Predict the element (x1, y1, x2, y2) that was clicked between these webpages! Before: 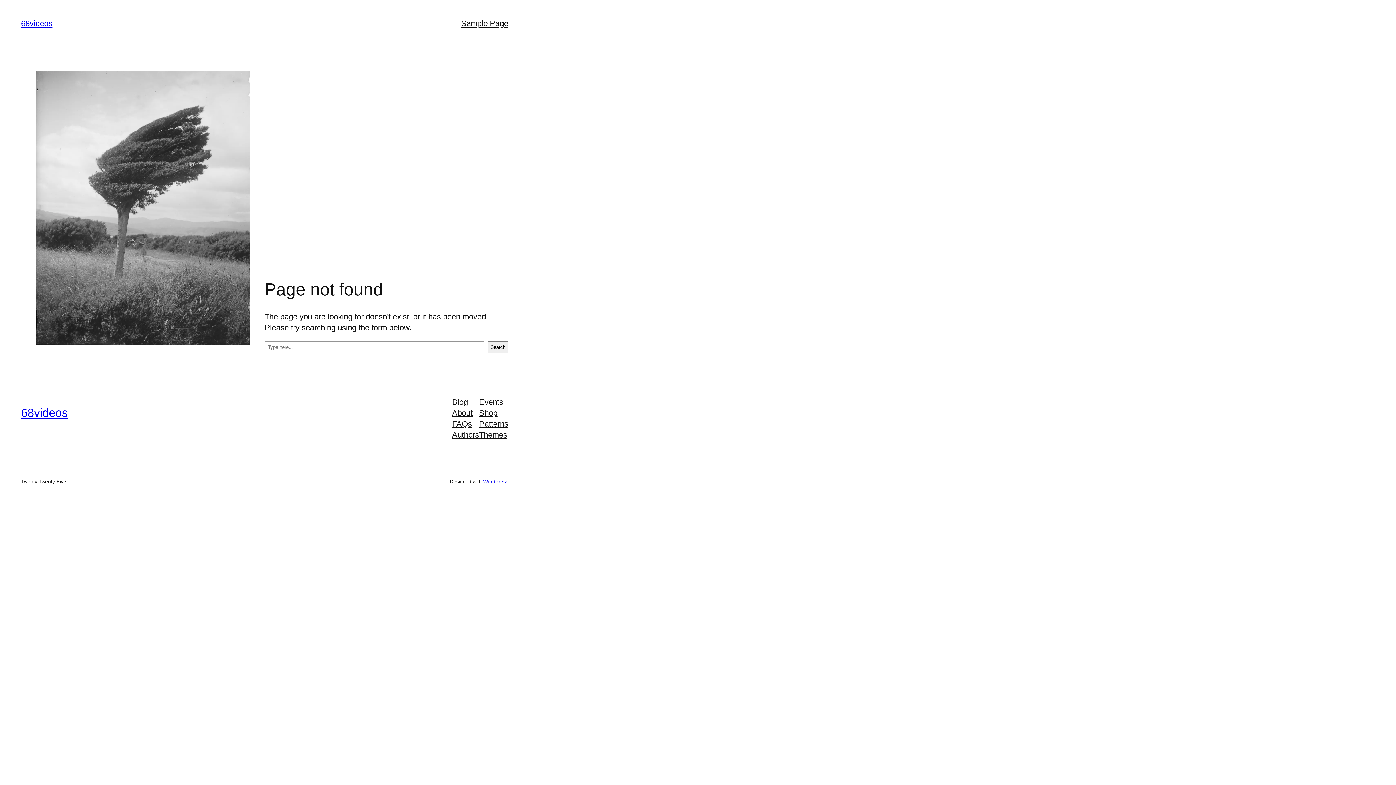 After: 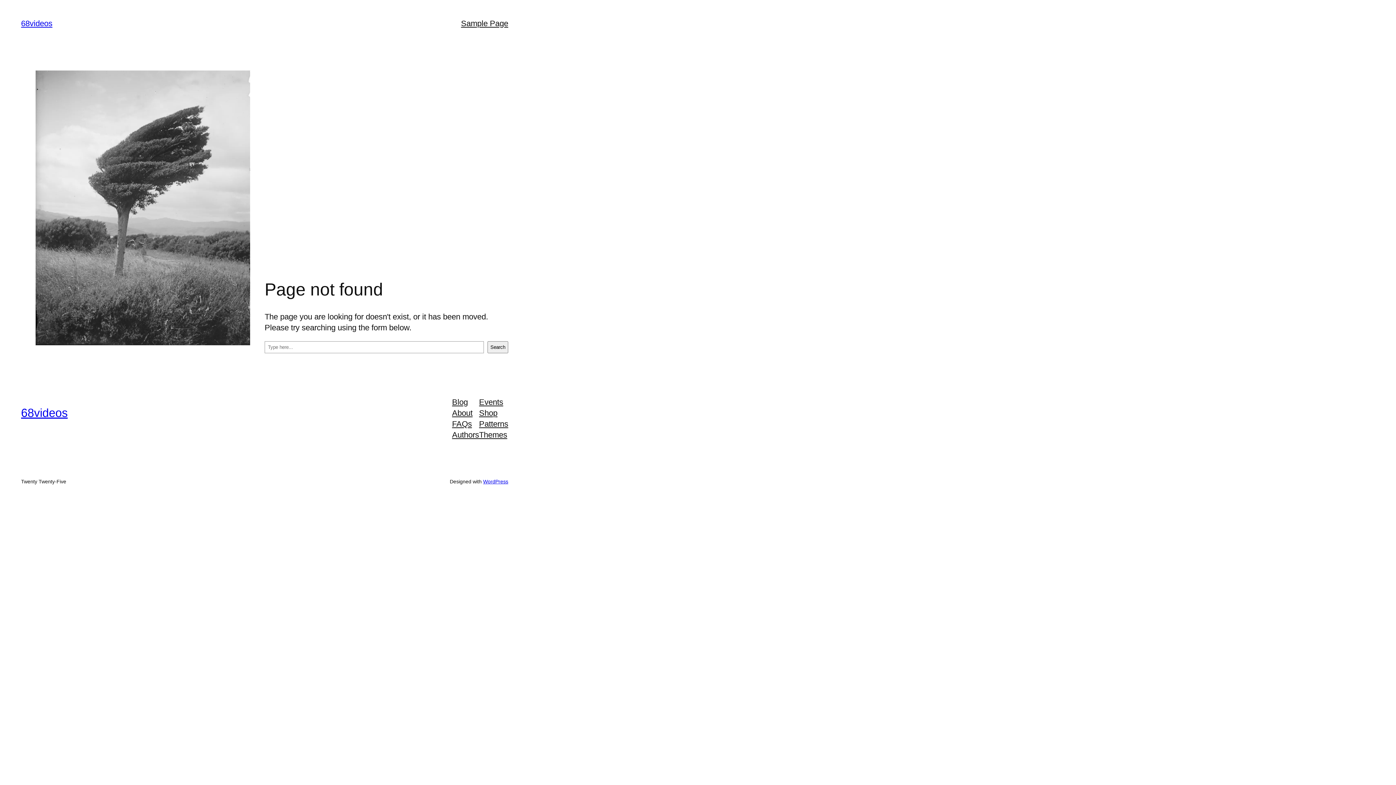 Action: bbox: (479, 396, 503, 407) label: Events